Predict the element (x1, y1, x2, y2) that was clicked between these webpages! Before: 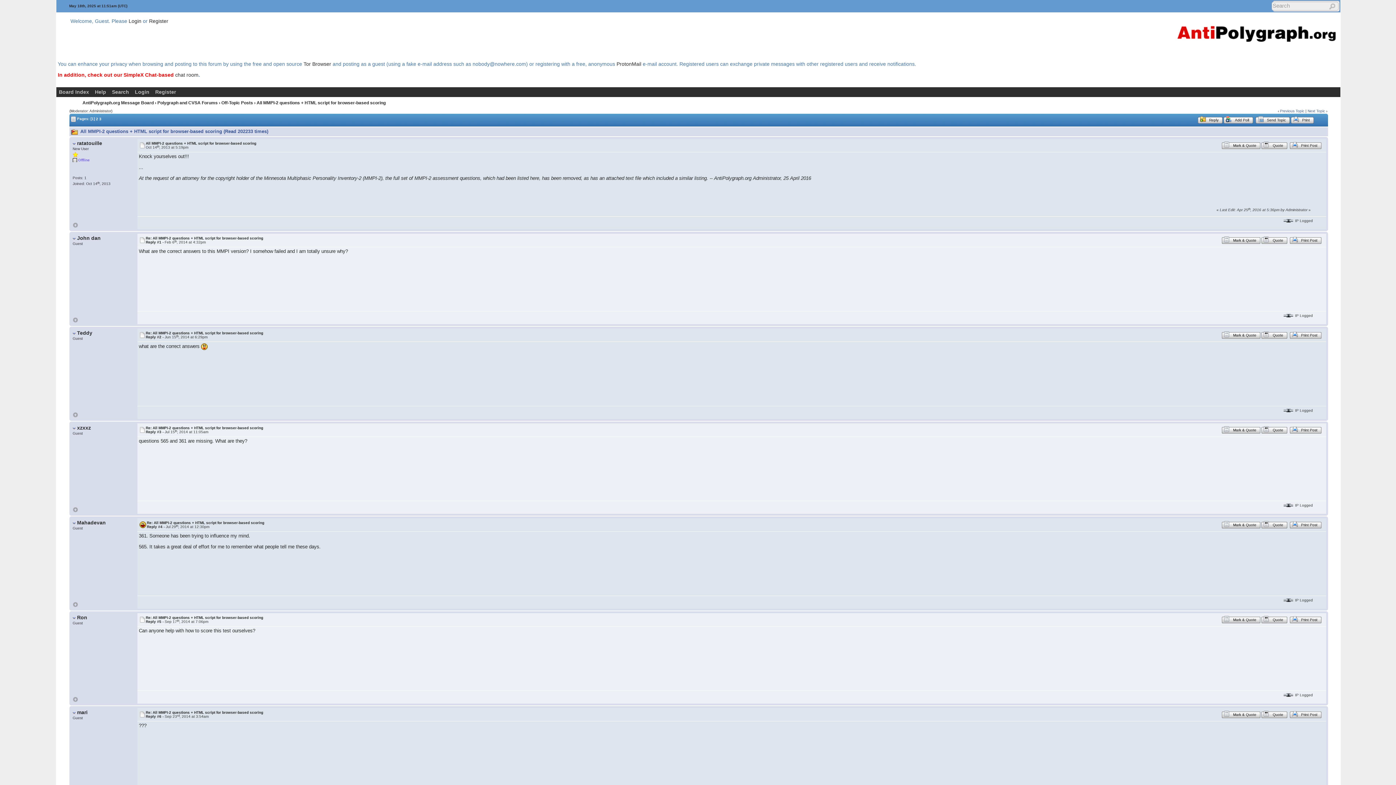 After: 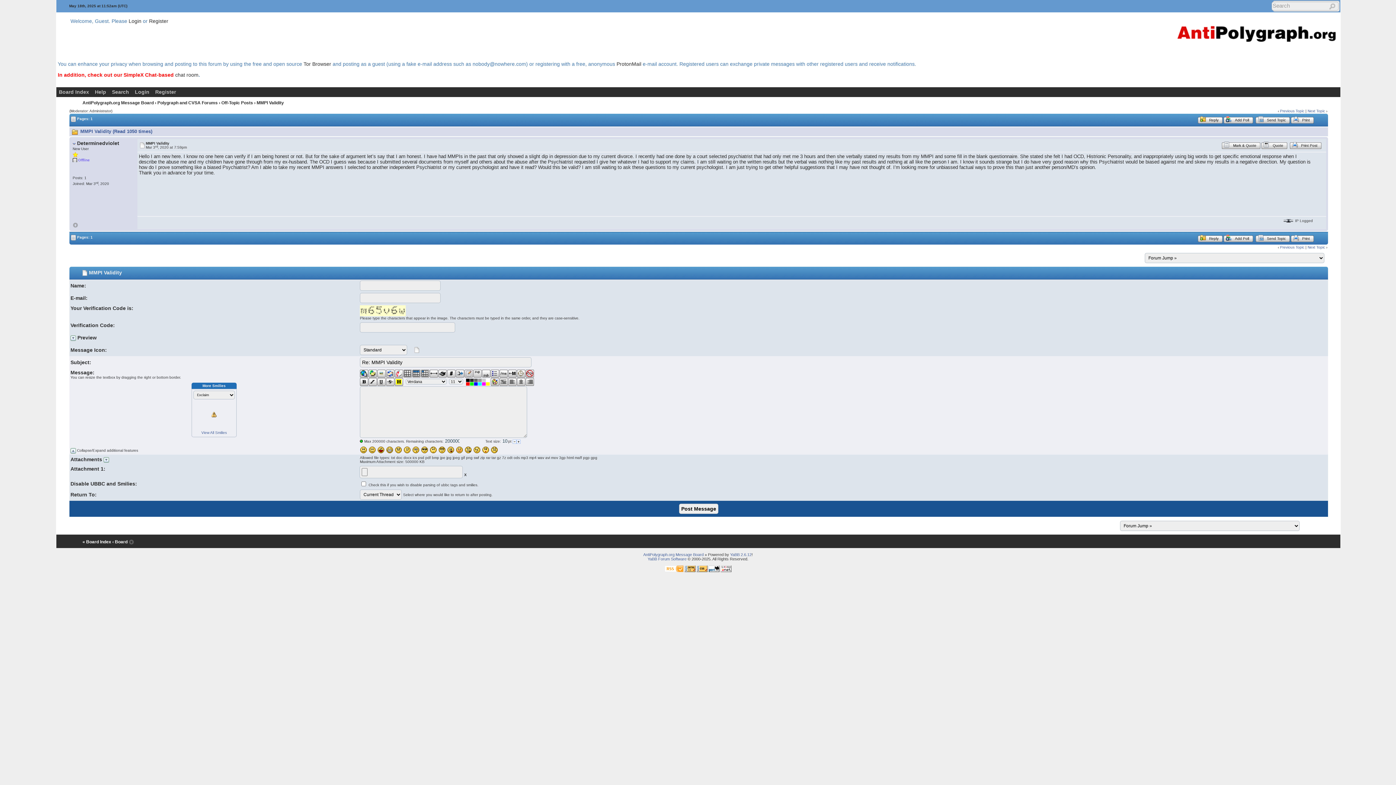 Action: bbox: (1307, 109, 1325, 113) label: Next Topic